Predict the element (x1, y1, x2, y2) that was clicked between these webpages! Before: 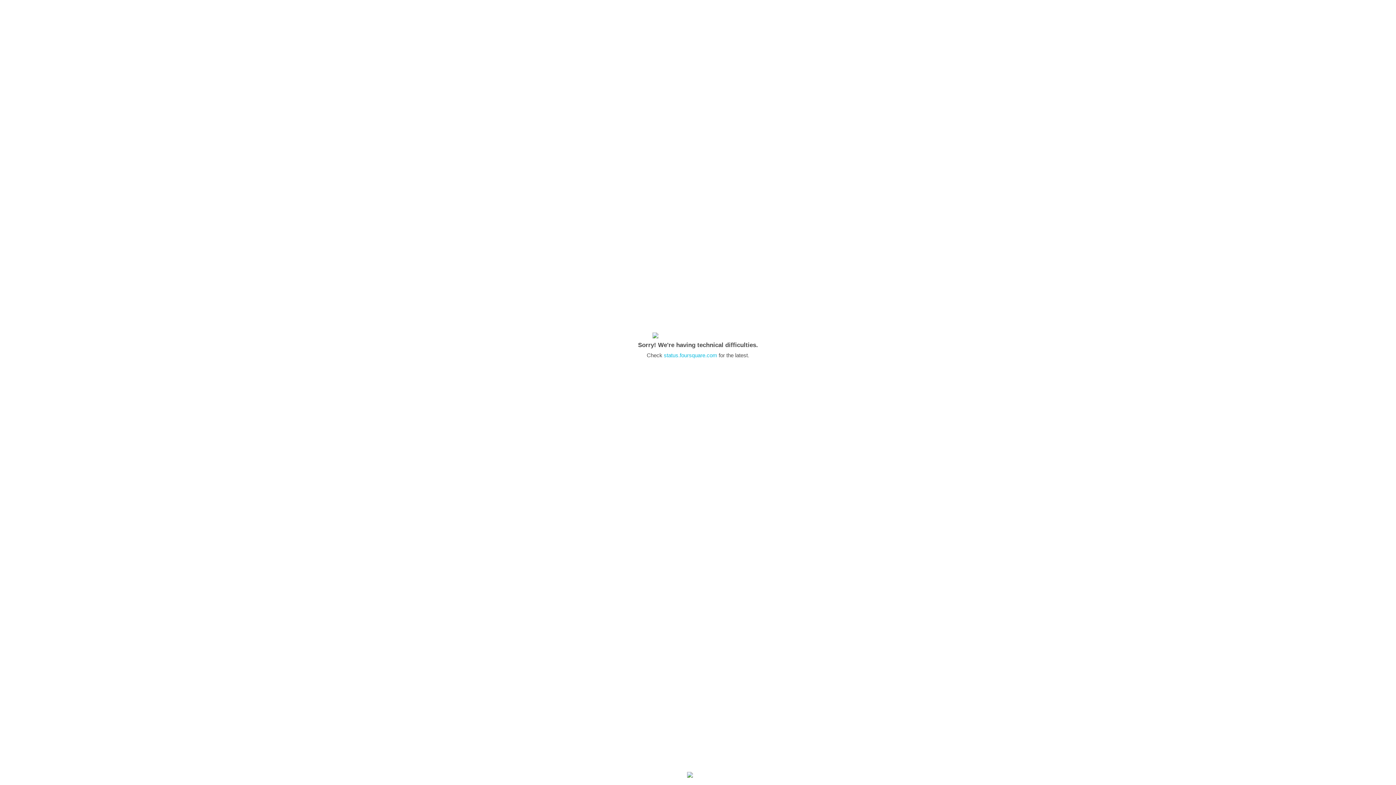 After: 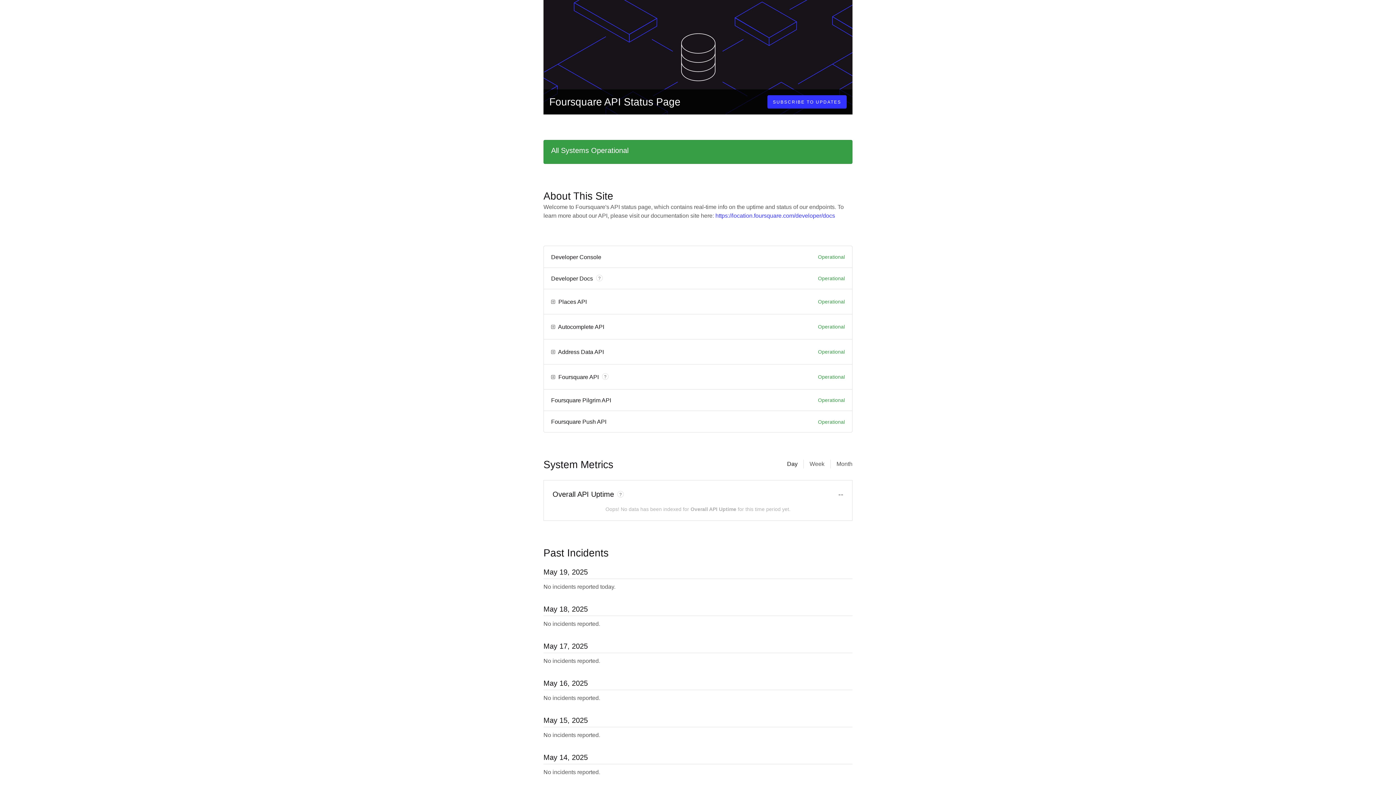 Action: label: status.foursquare.com bbox: (664, 352, 717, 358)